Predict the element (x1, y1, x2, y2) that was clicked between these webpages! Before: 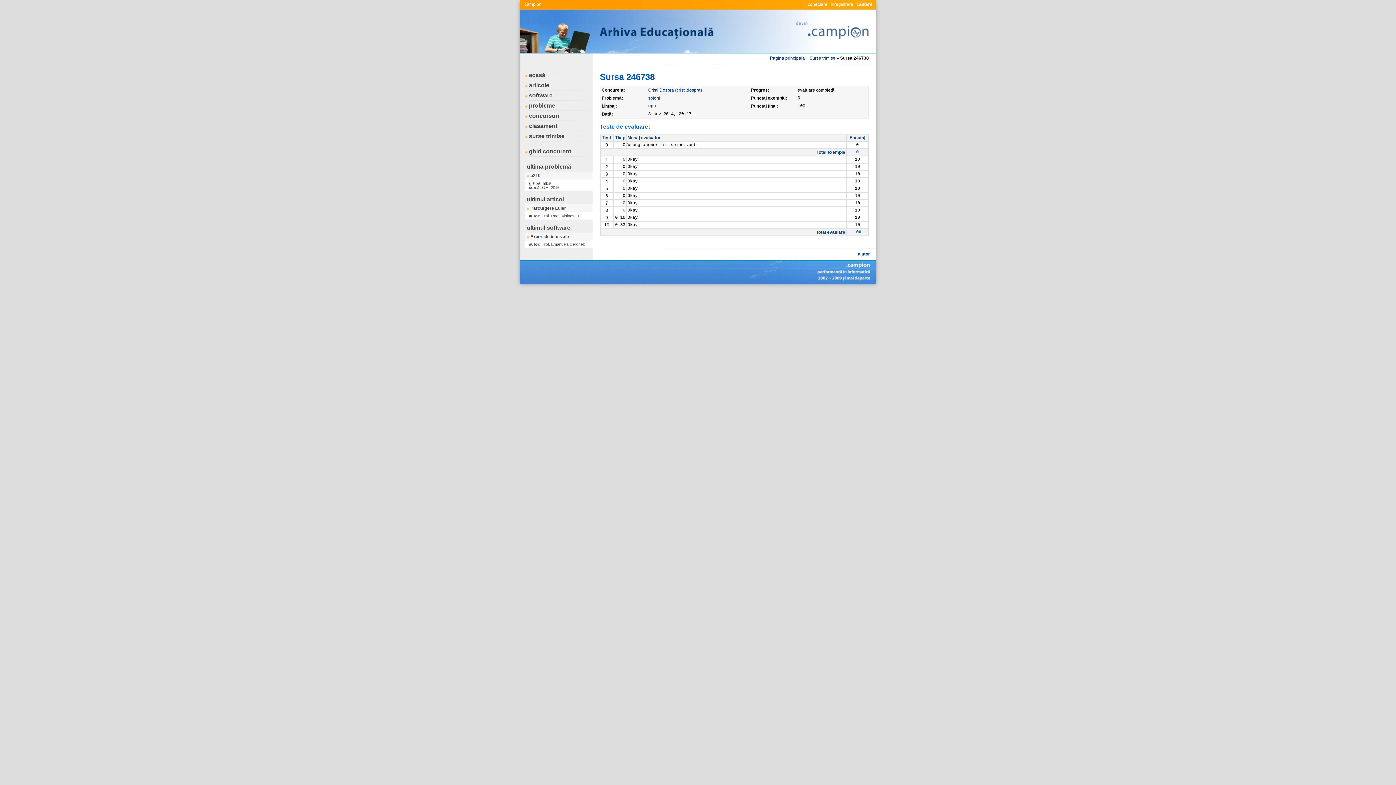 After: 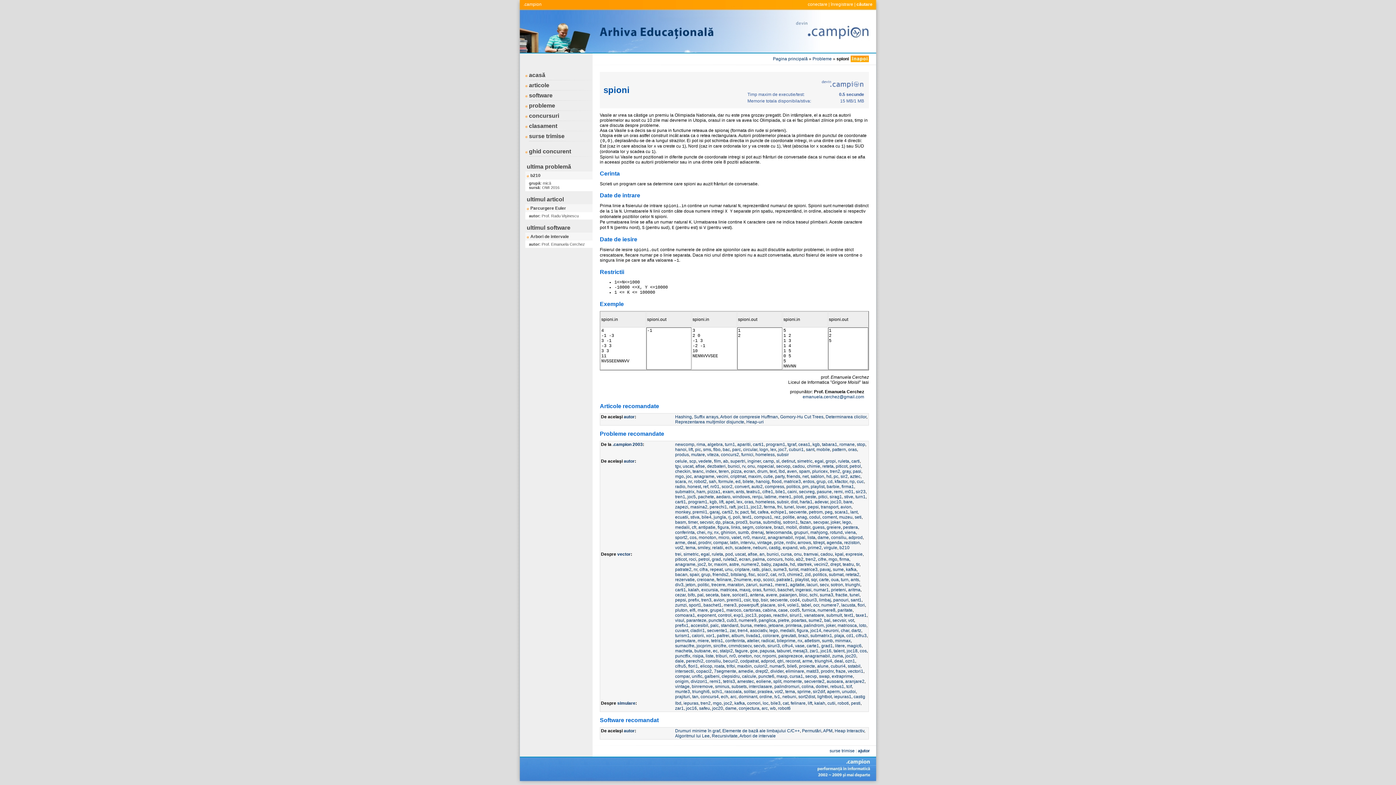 Action: bbox: (648, 95, 660, 100) label: spioni